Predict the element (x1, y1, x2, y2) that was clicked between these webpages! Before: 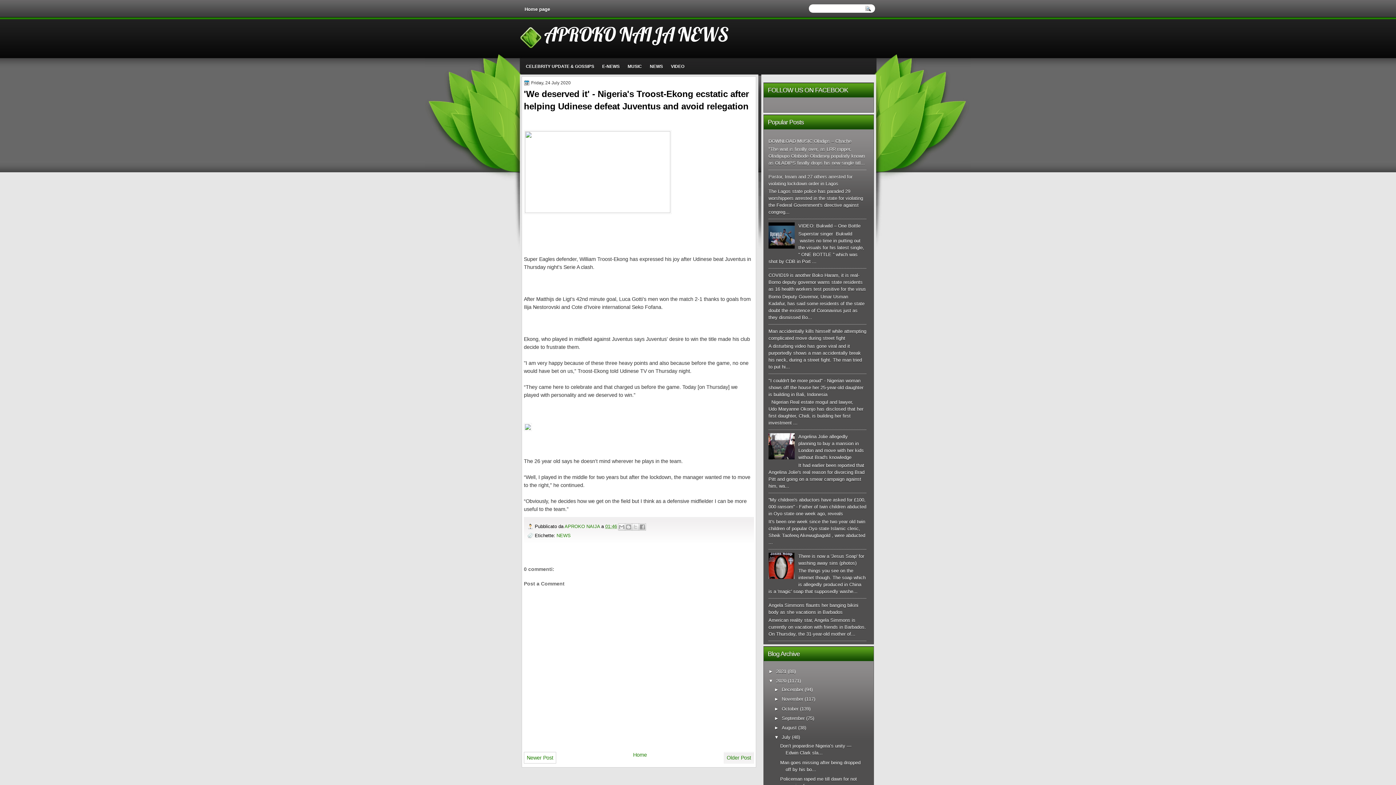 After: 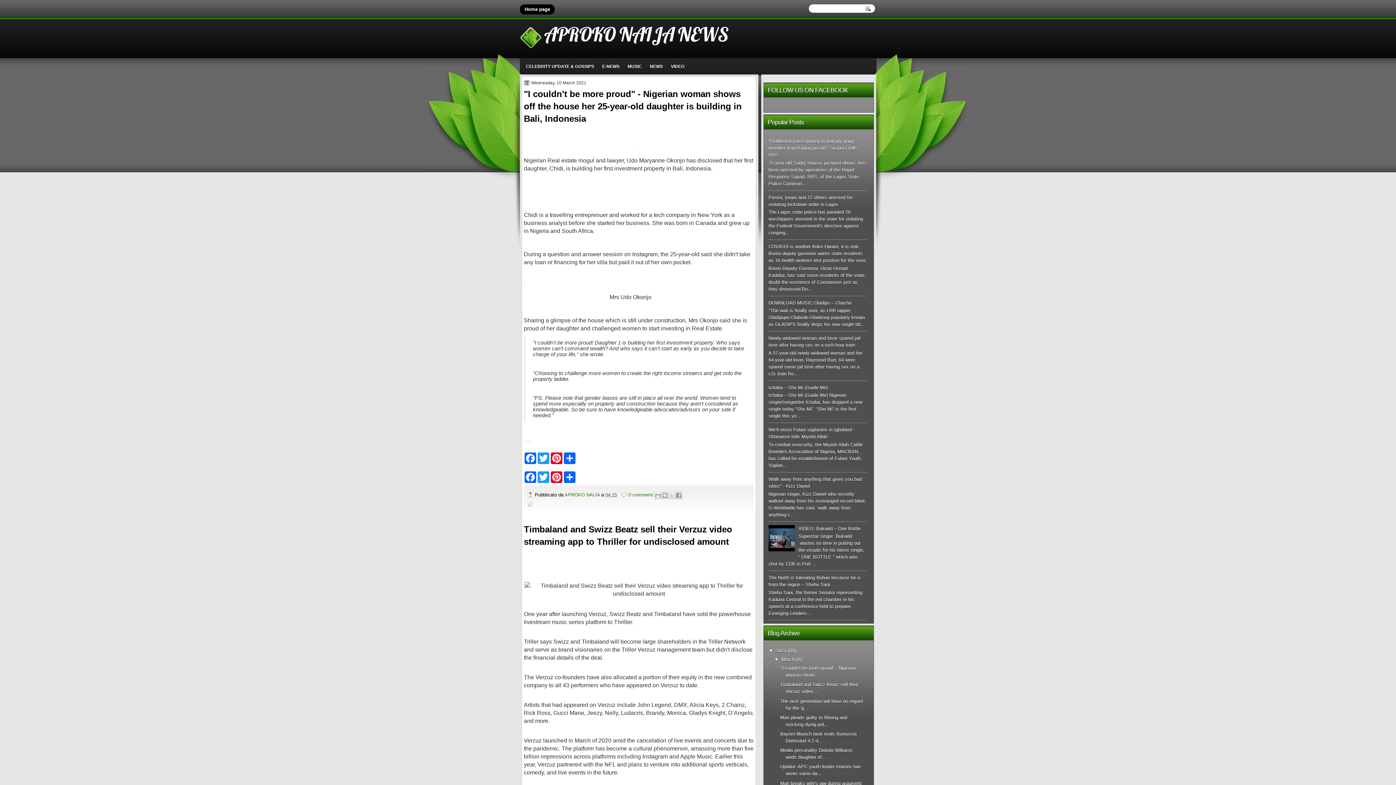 Action: bbox: (520, 4, 554, 14) label: Home page